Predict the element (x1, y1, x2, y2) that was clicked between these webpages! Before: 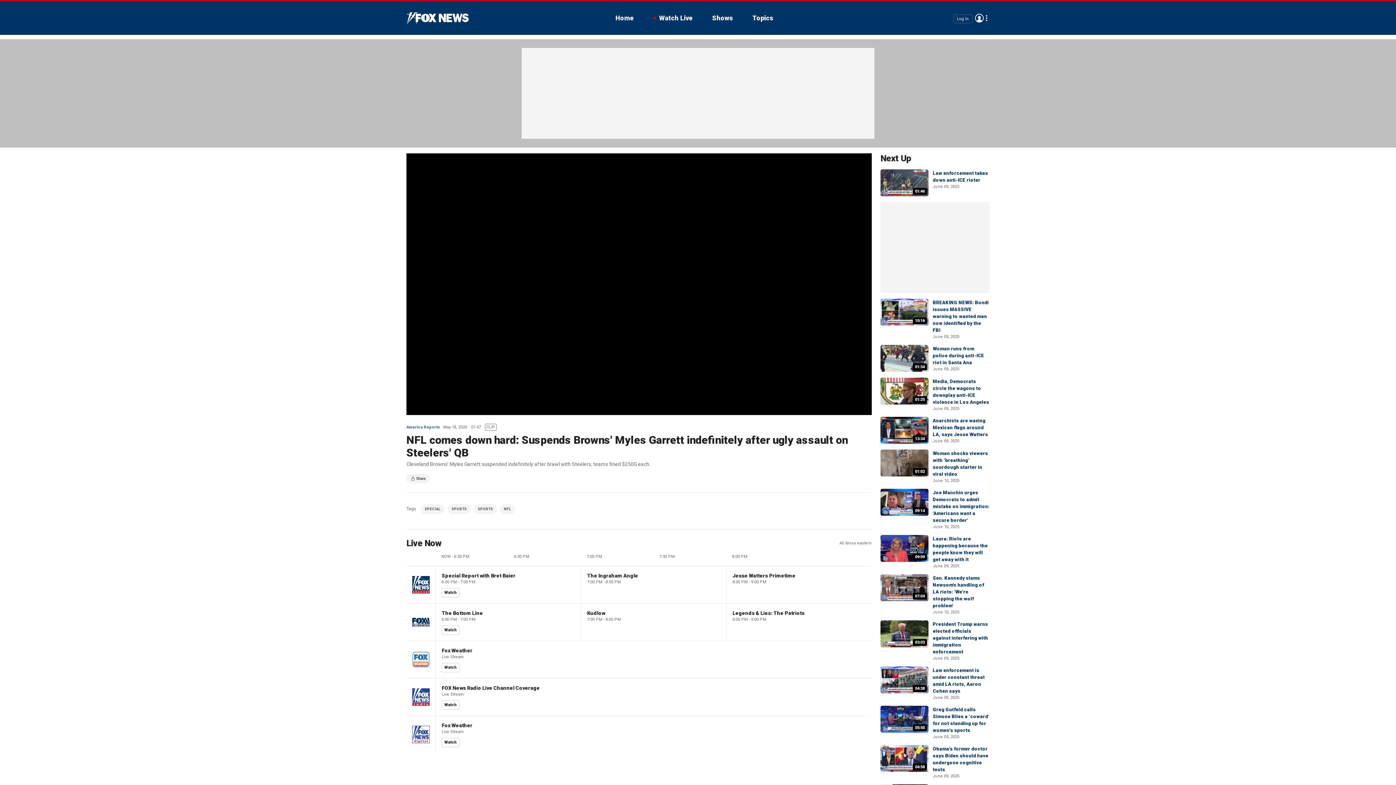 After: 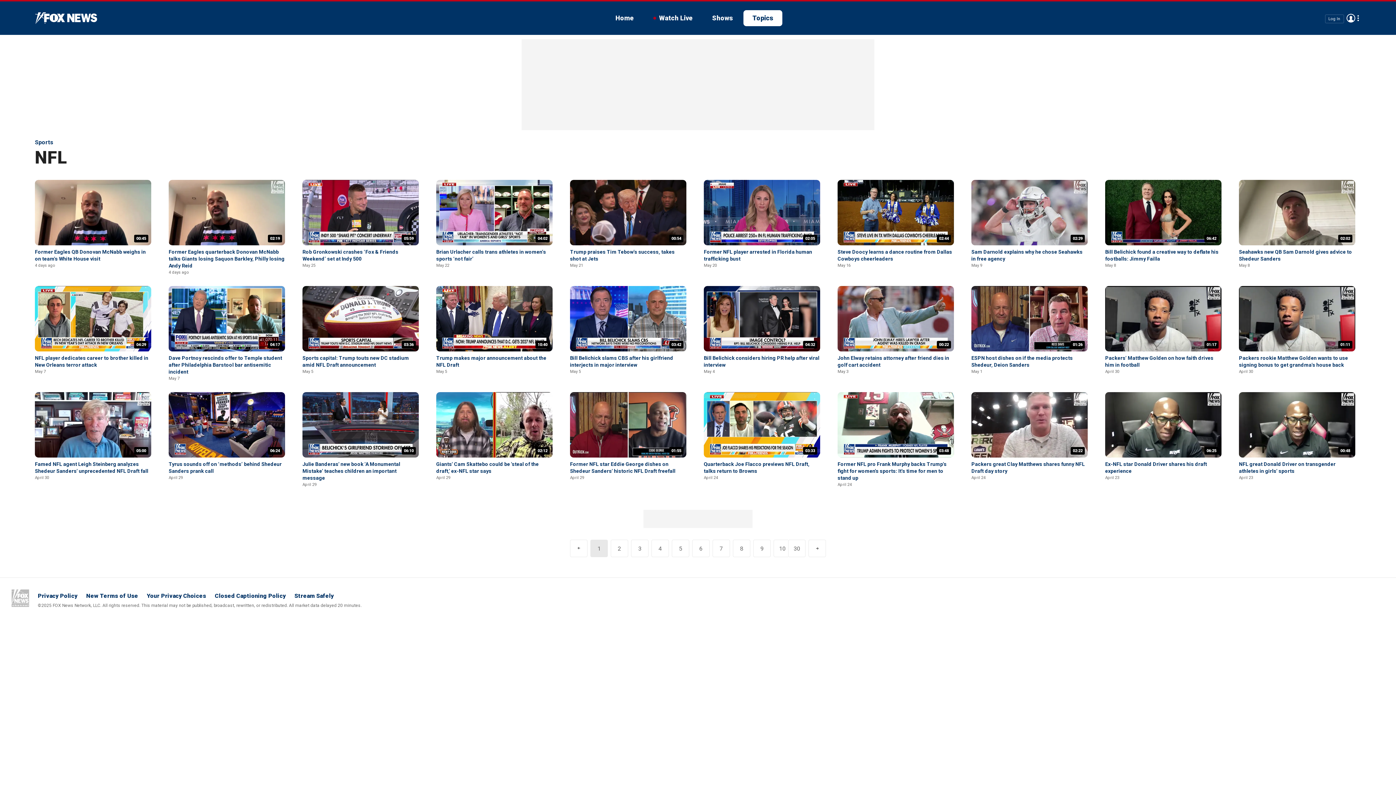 Action: bbox: (504, 507, 511, 511) label: NFL